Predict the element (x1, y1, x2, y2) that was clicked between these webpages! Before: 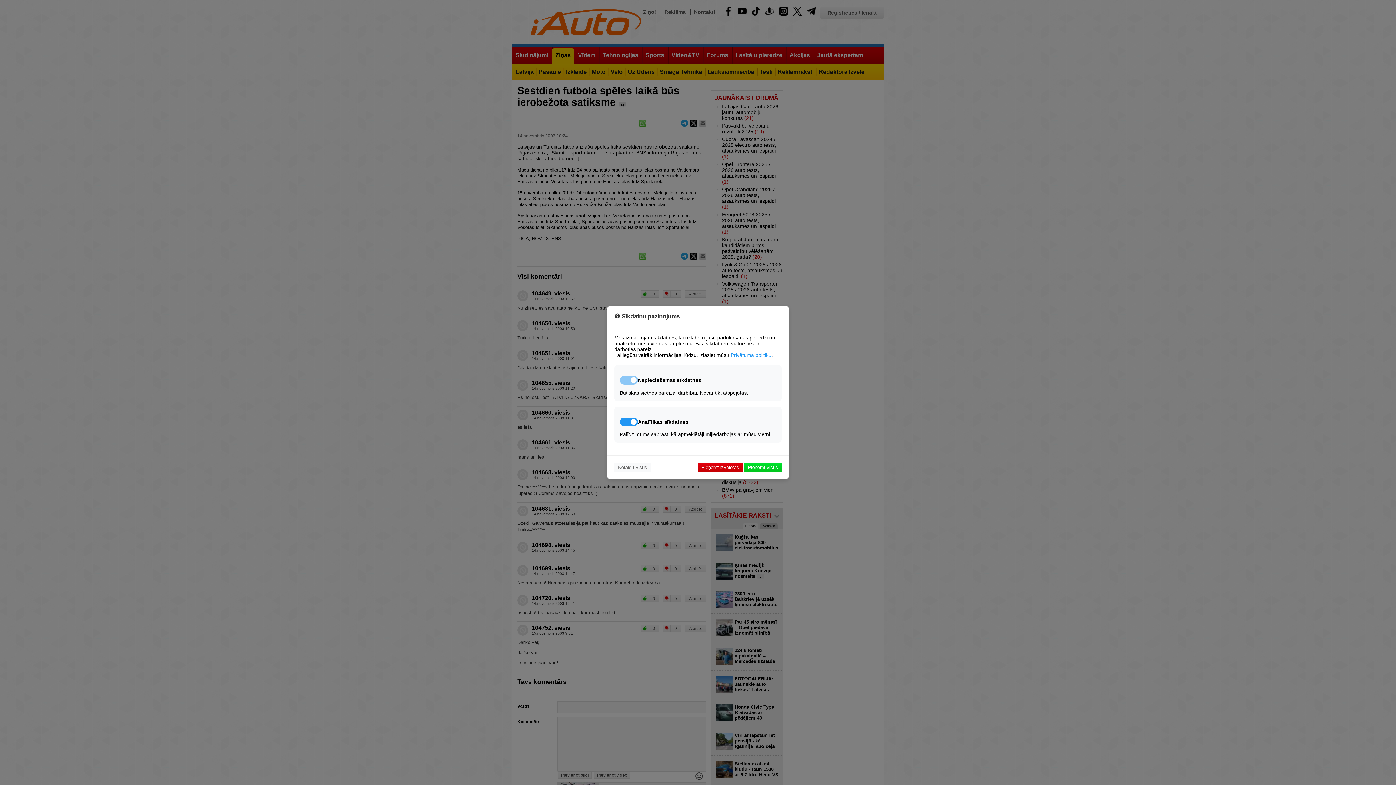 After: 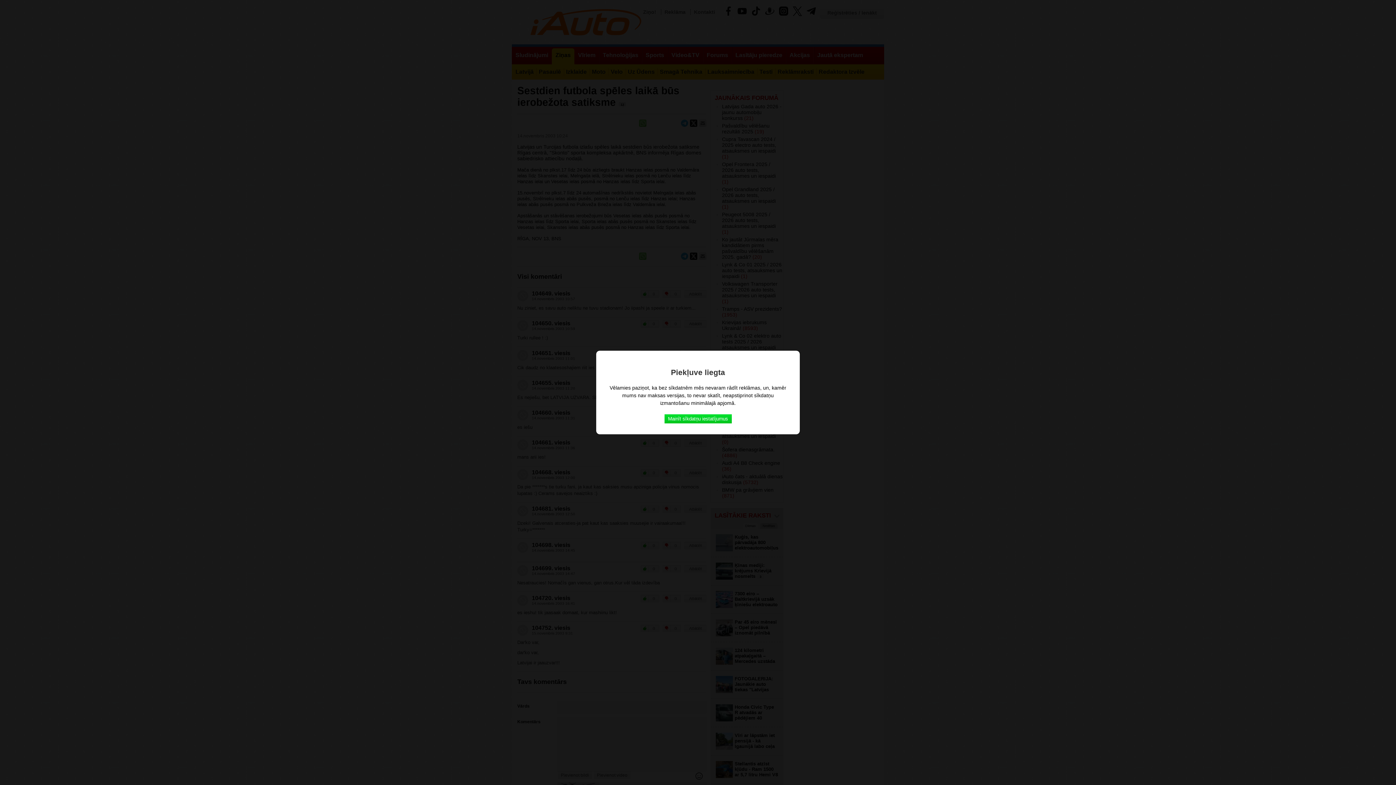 Action: label: Noraidīt visus bbox: (614, 463, 650, 472)